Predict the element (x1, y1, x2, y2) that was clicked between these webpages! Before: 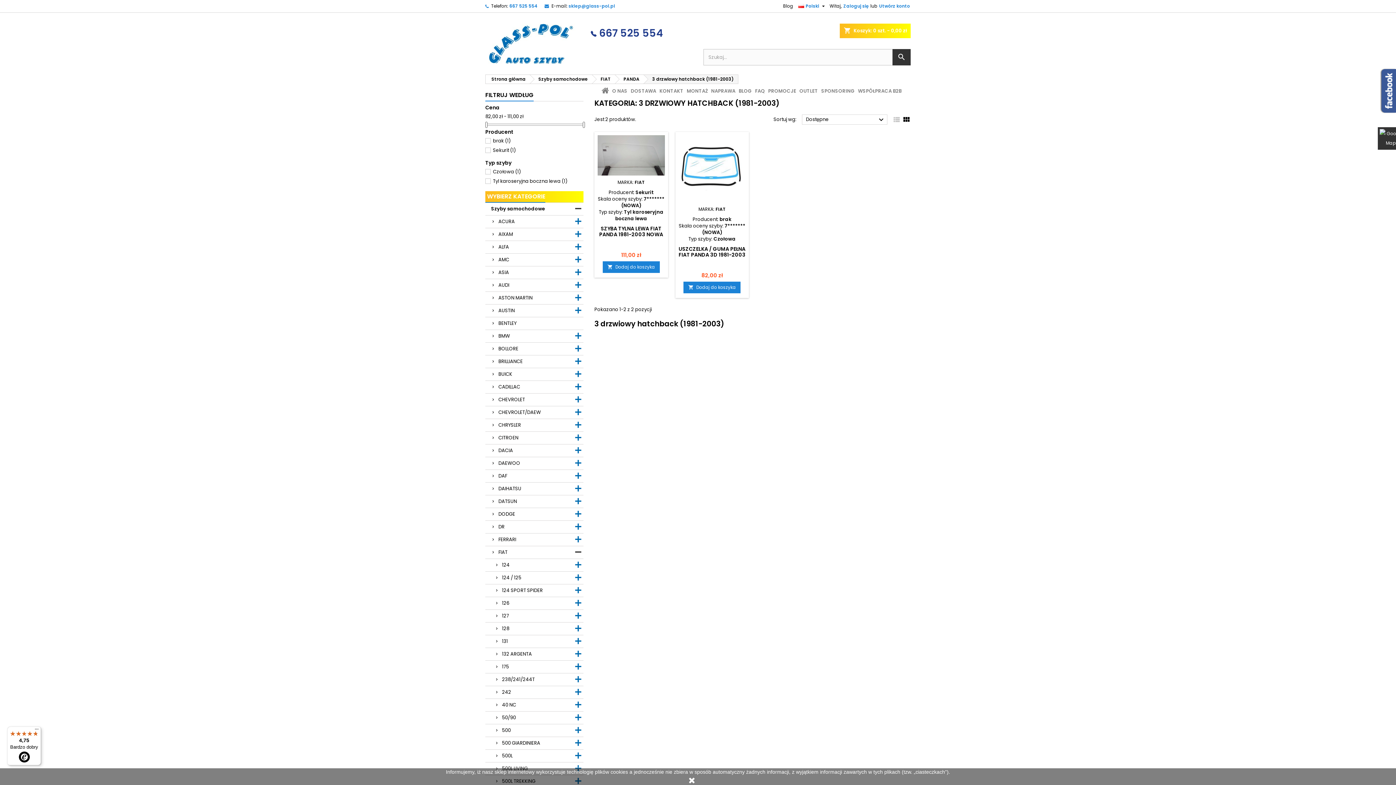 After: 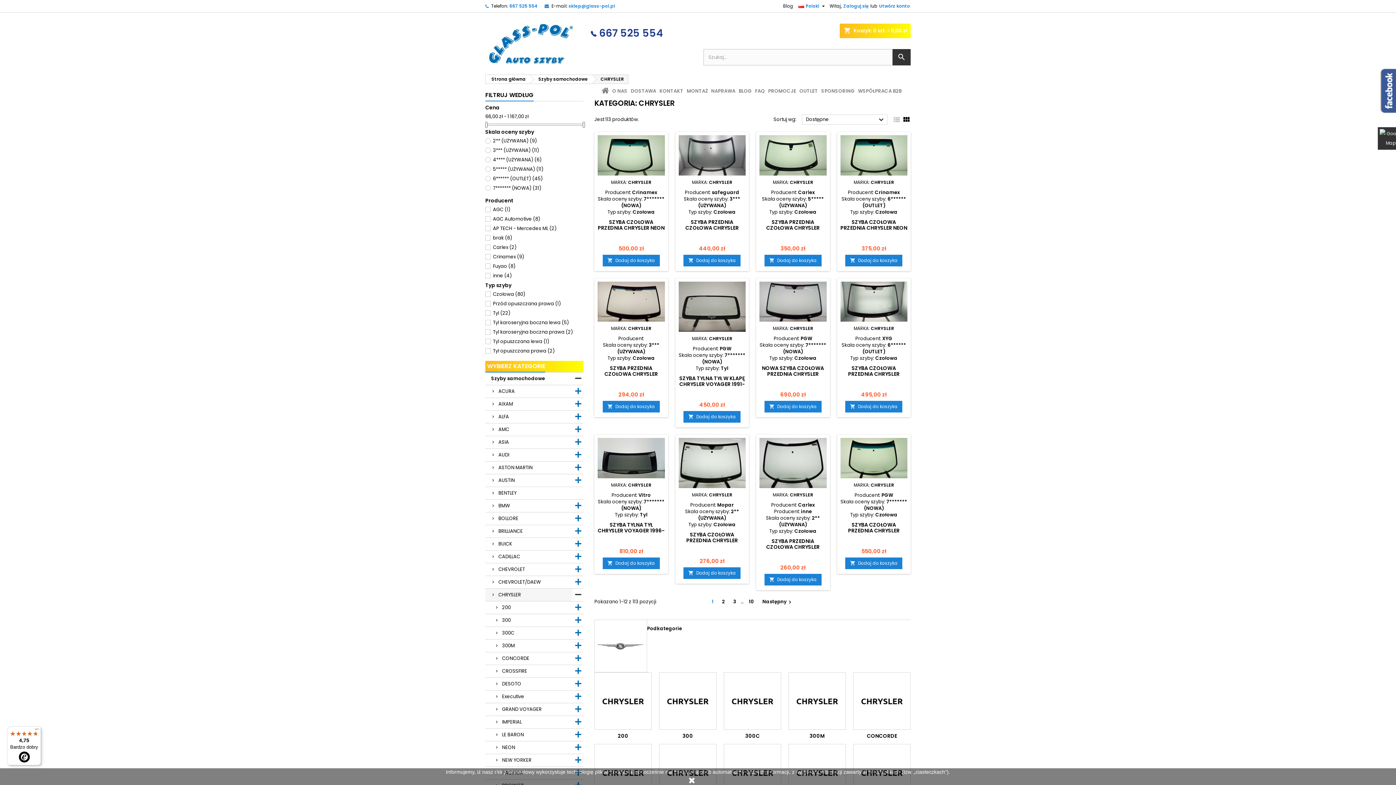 Action: bbox: (485, 419, 583, 431) label: CHRYSLER